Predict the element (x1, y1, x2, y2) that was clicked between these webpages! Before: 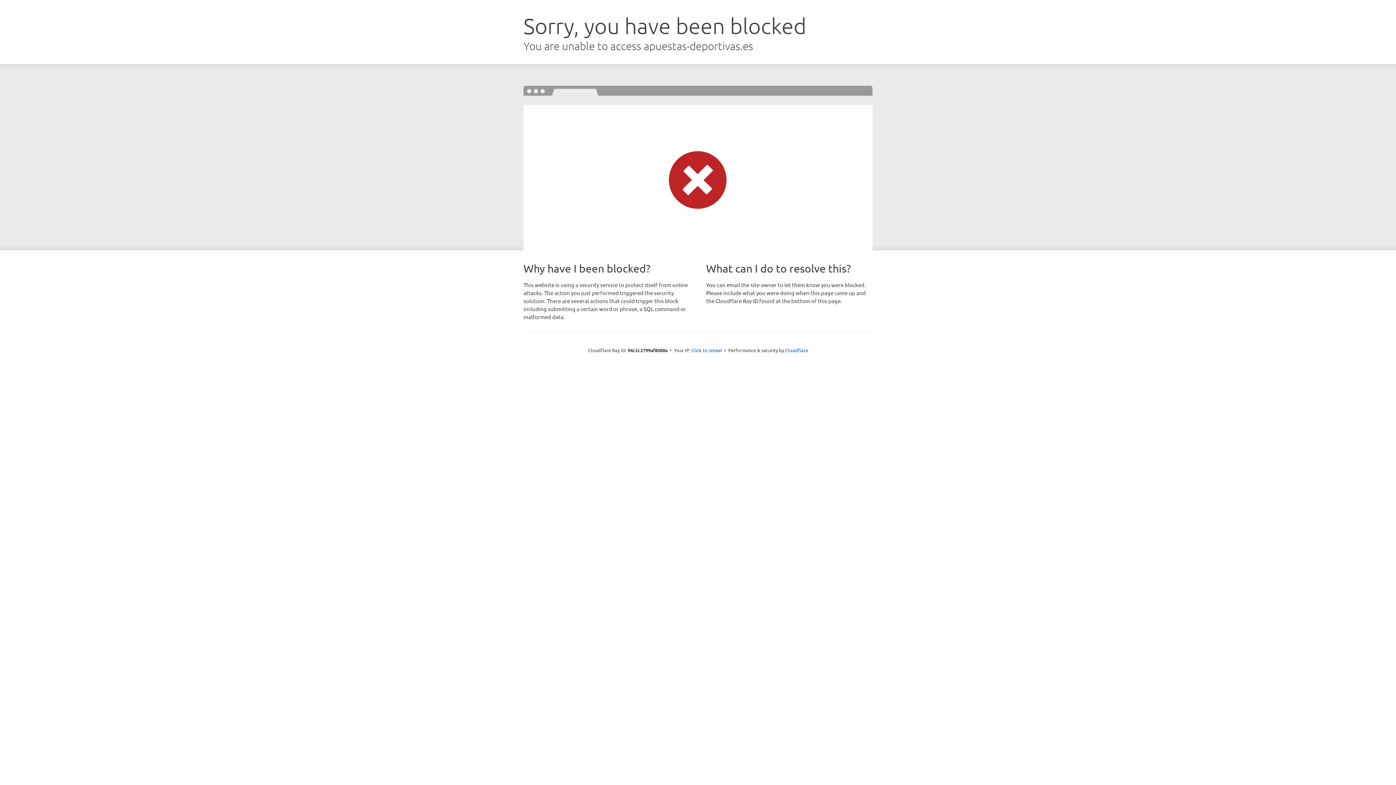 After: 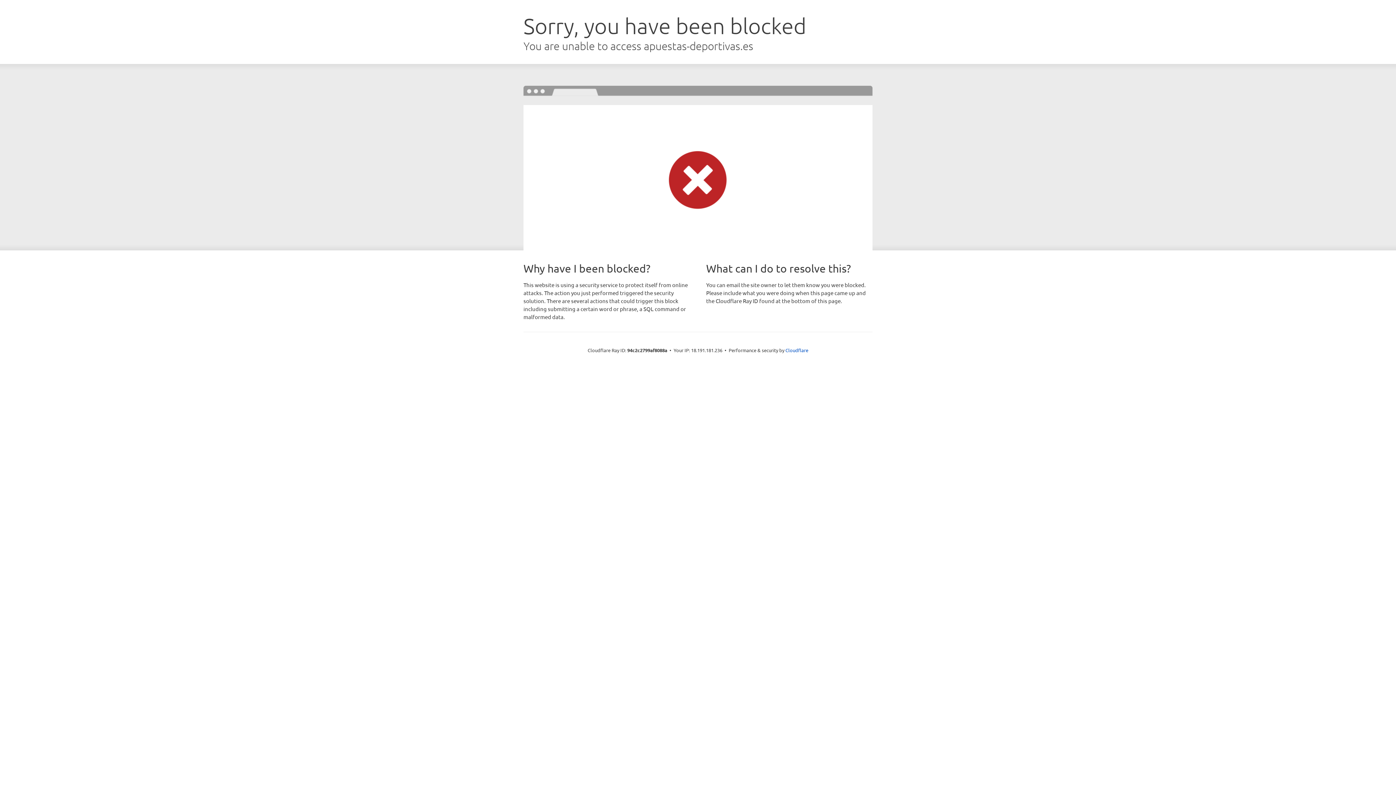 Action: bbox: (691, 346, 722, 353) label: Click to reveal